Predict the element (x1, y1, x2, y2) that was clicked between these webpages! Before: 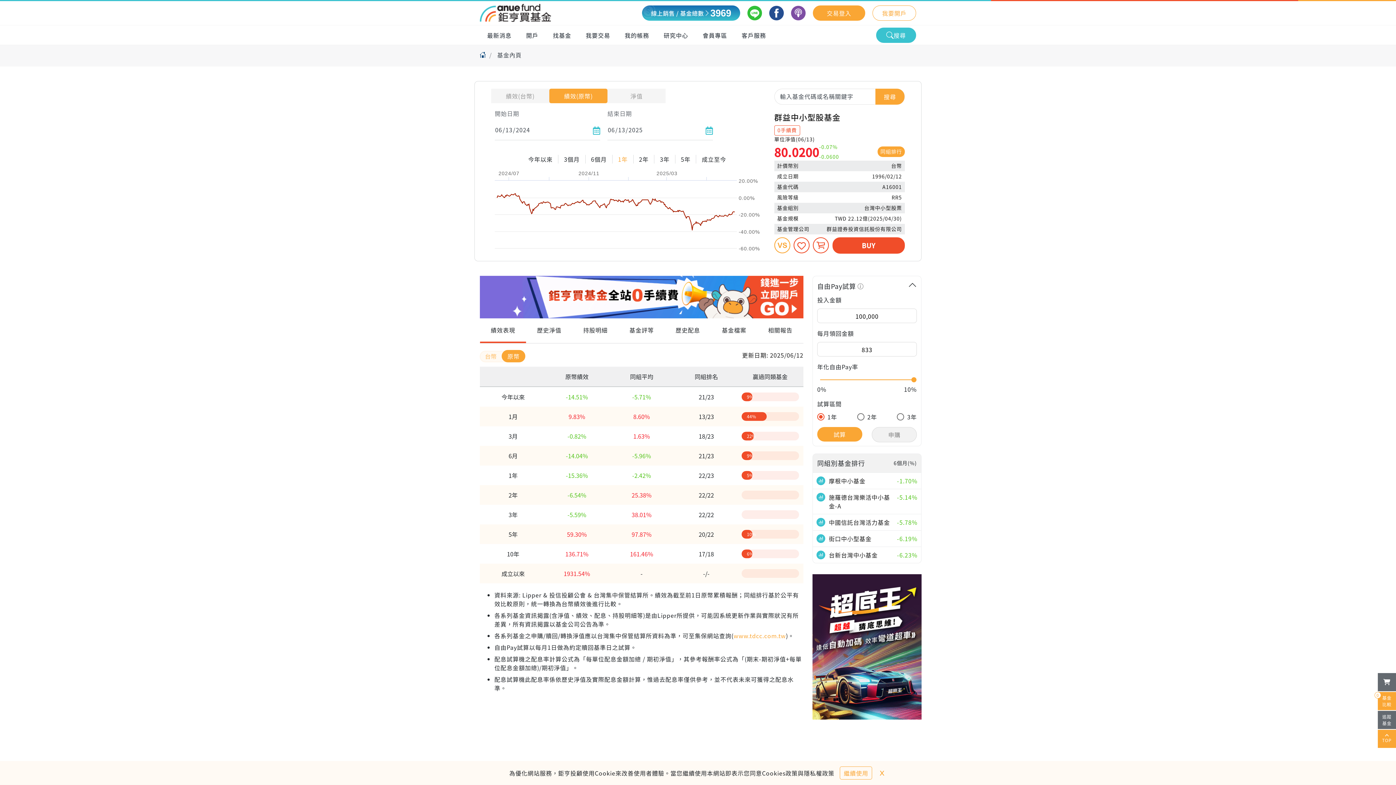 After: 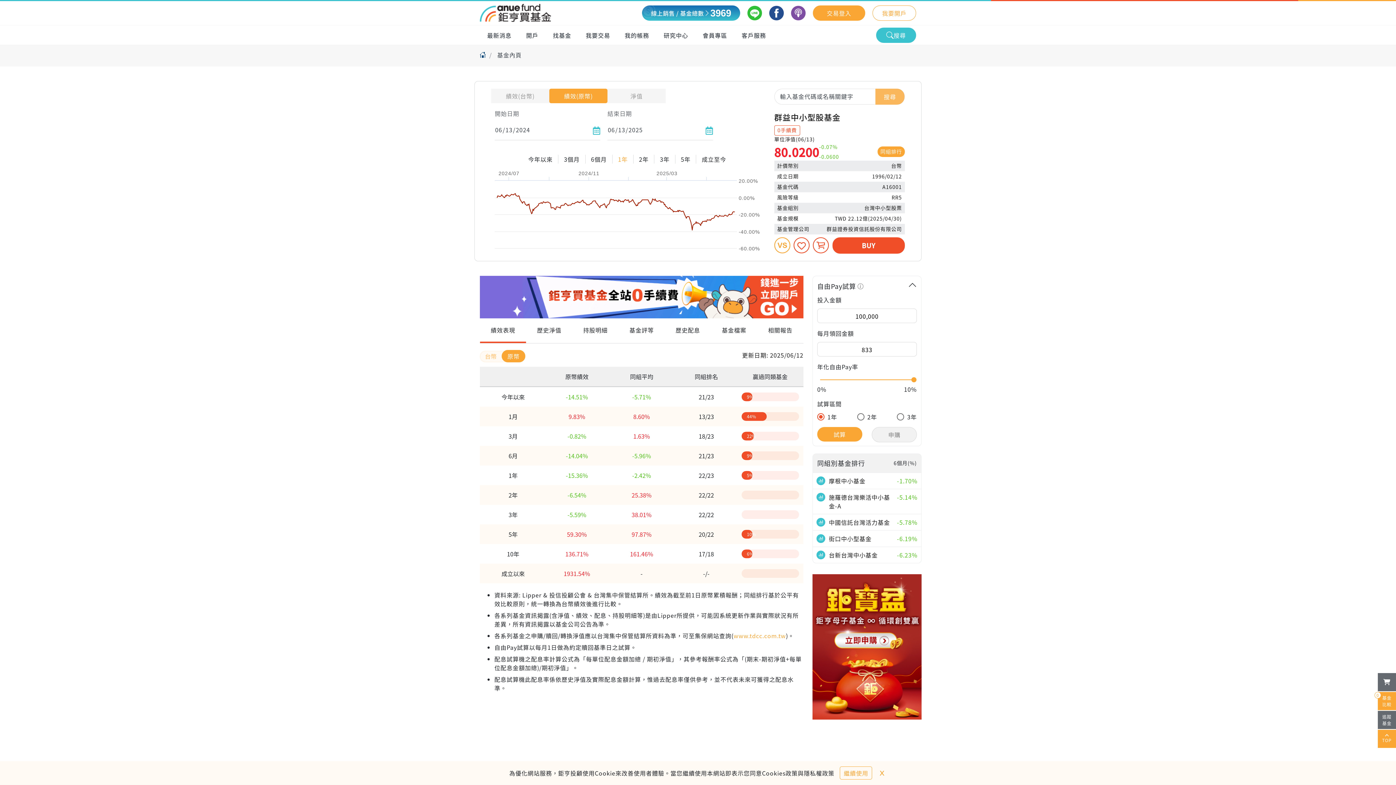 Action: label: 搜尋 bbox: (875, 88, 904, 104)